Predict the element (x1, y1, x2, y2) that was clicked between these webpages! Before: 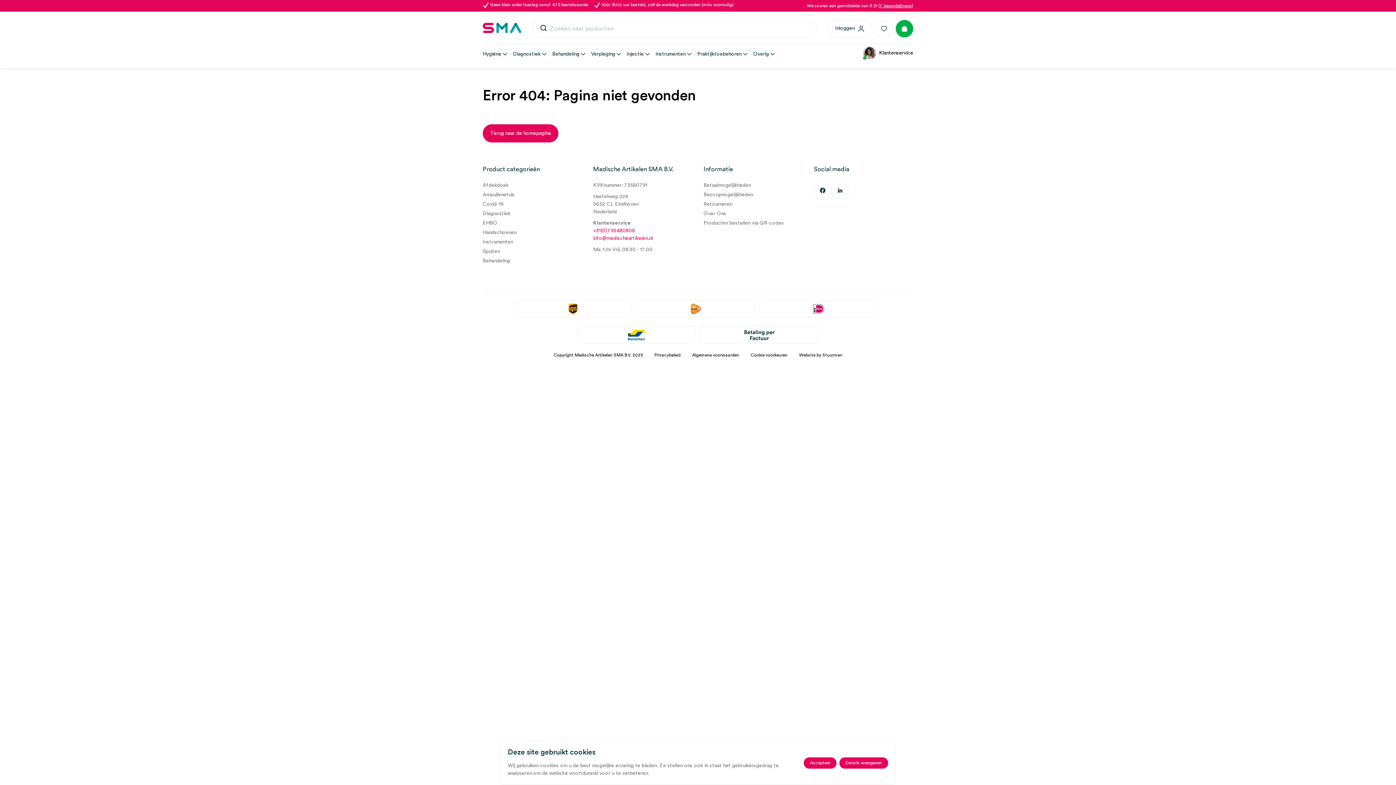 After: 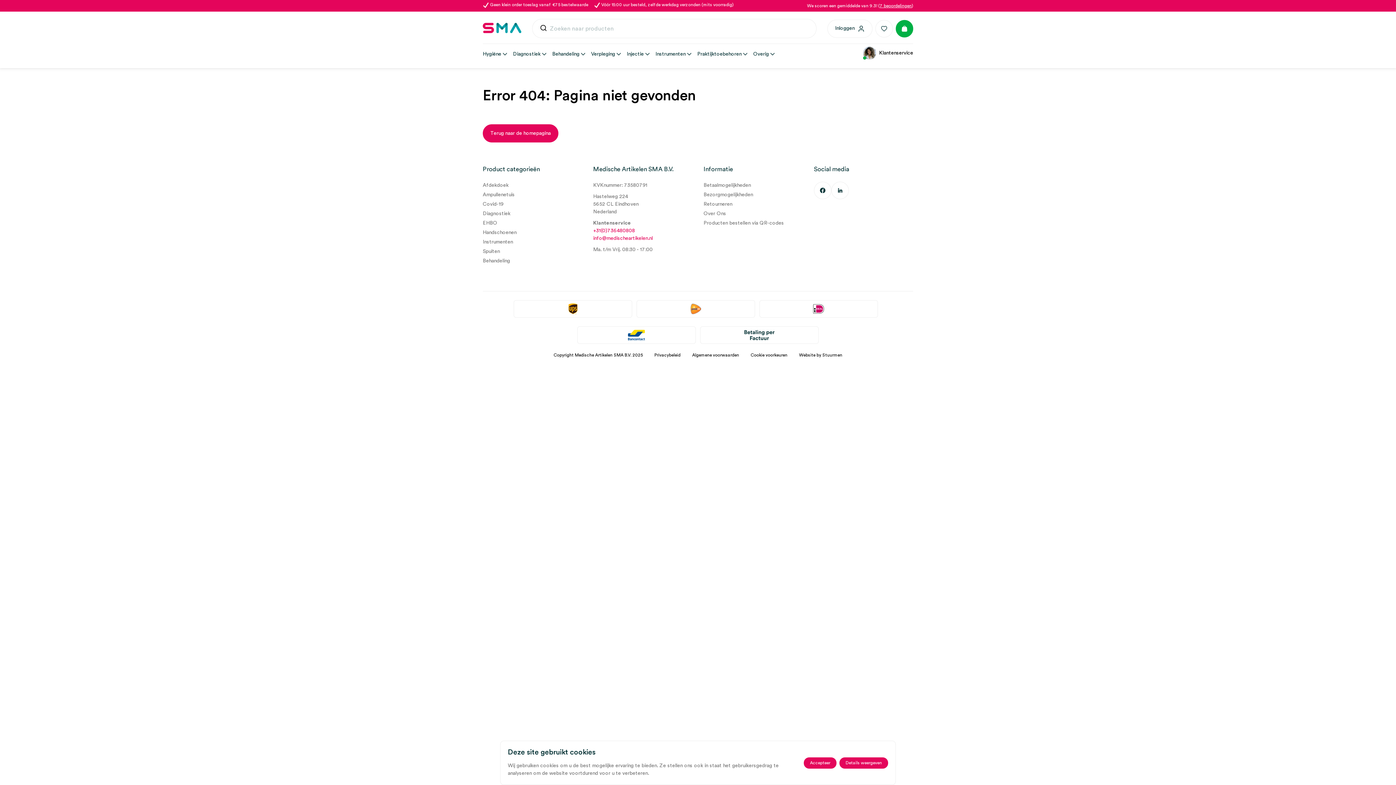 Action: bbox: (807, 3, 913, 7) label: We scoren een gemiddelde van 9.3! (7 beoordelingen)